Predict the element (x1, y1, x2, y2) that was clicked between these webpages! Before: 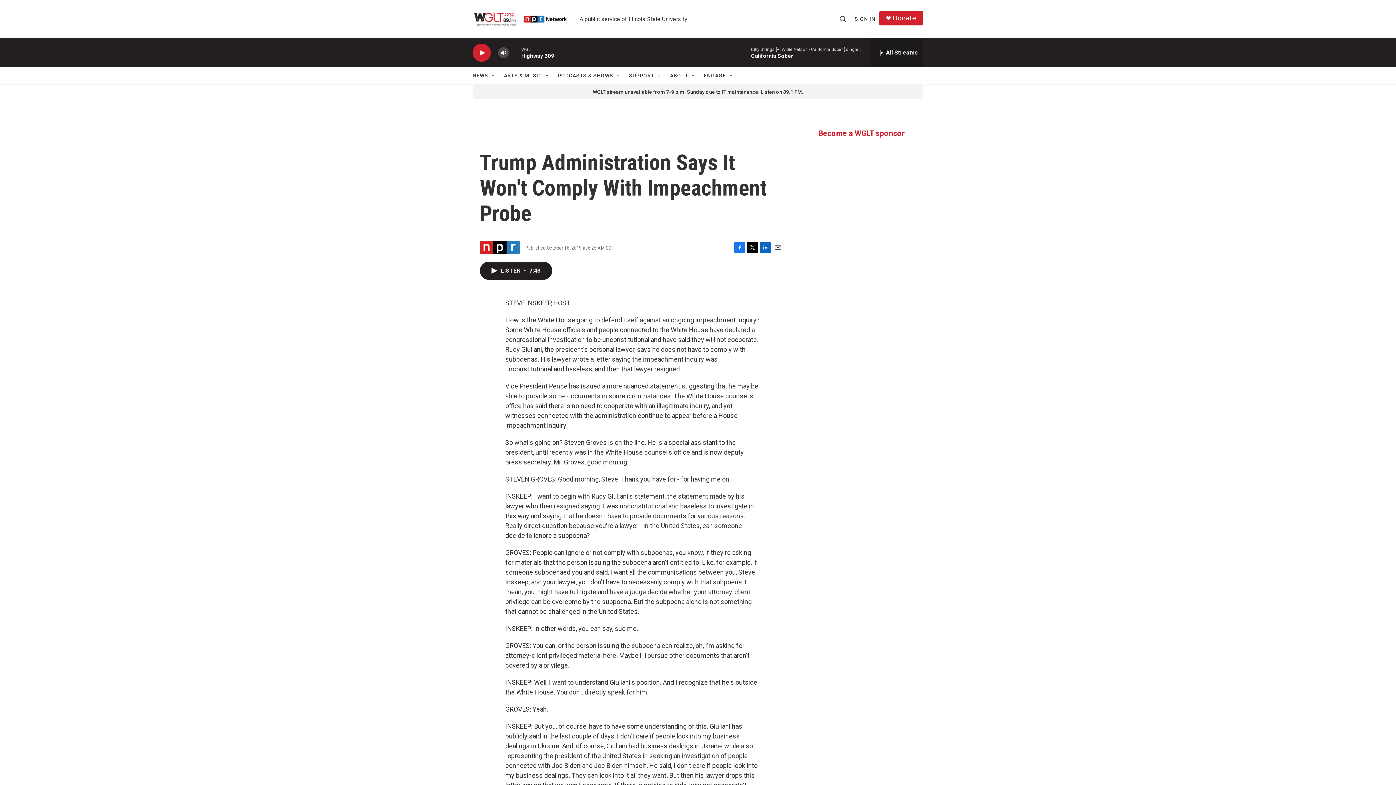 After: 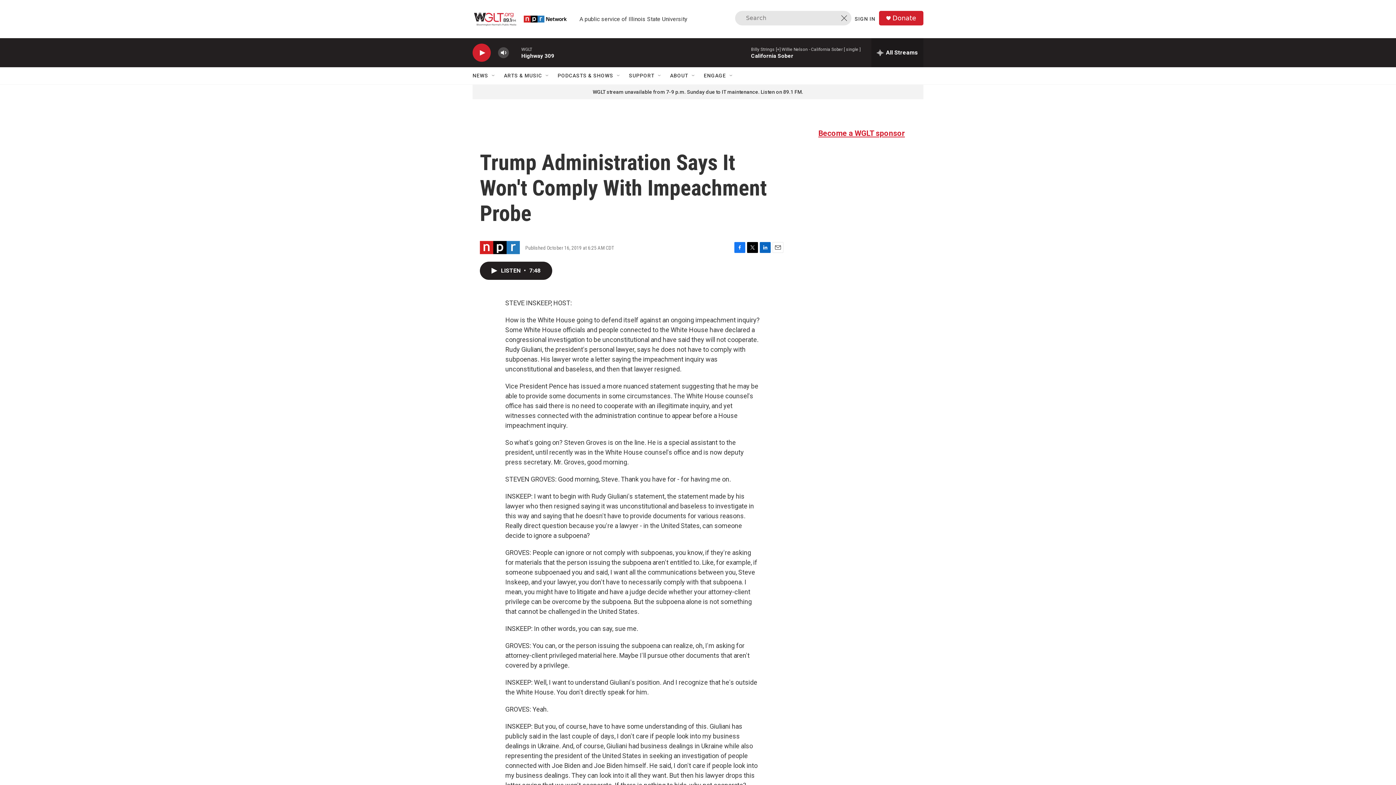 Action: label: header-search-icon bbox: (836, 10, 850, 27)